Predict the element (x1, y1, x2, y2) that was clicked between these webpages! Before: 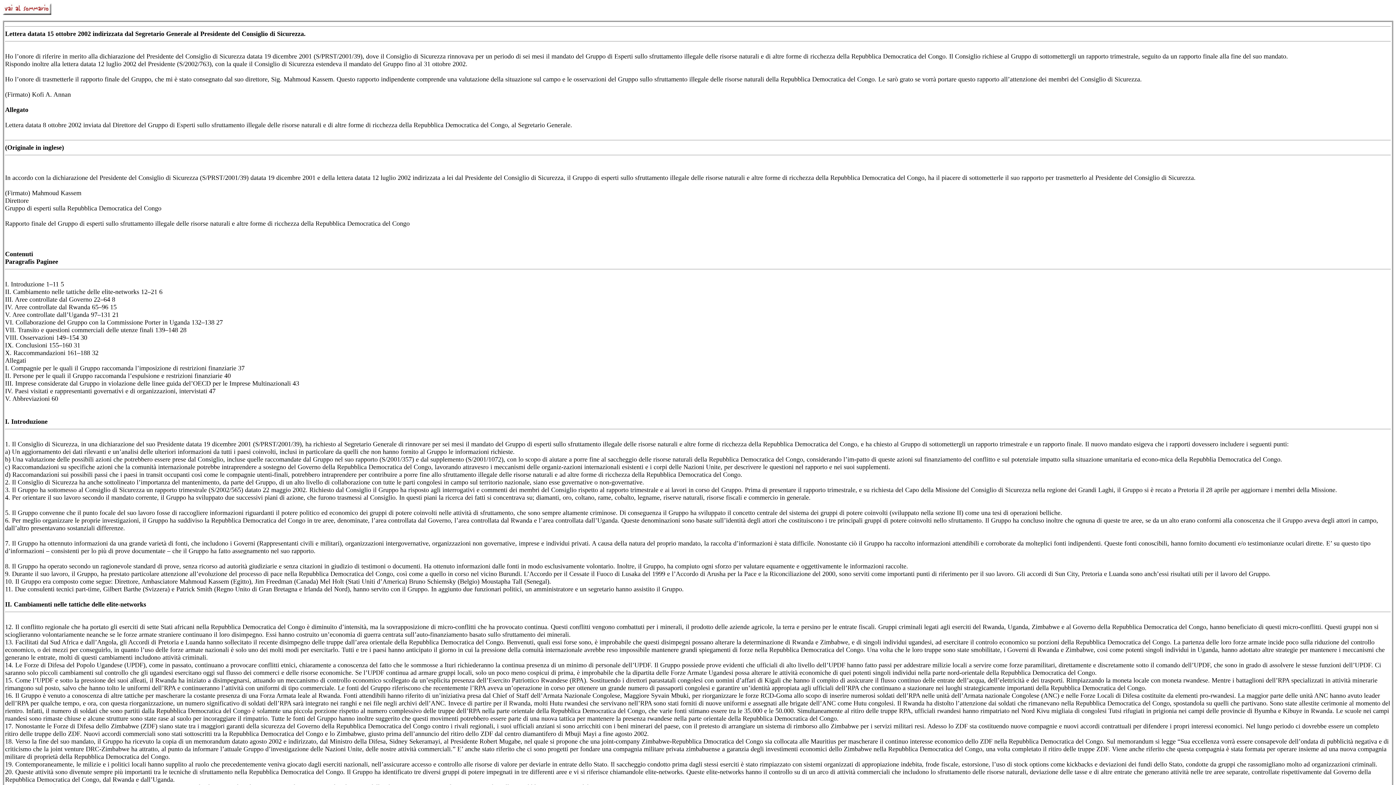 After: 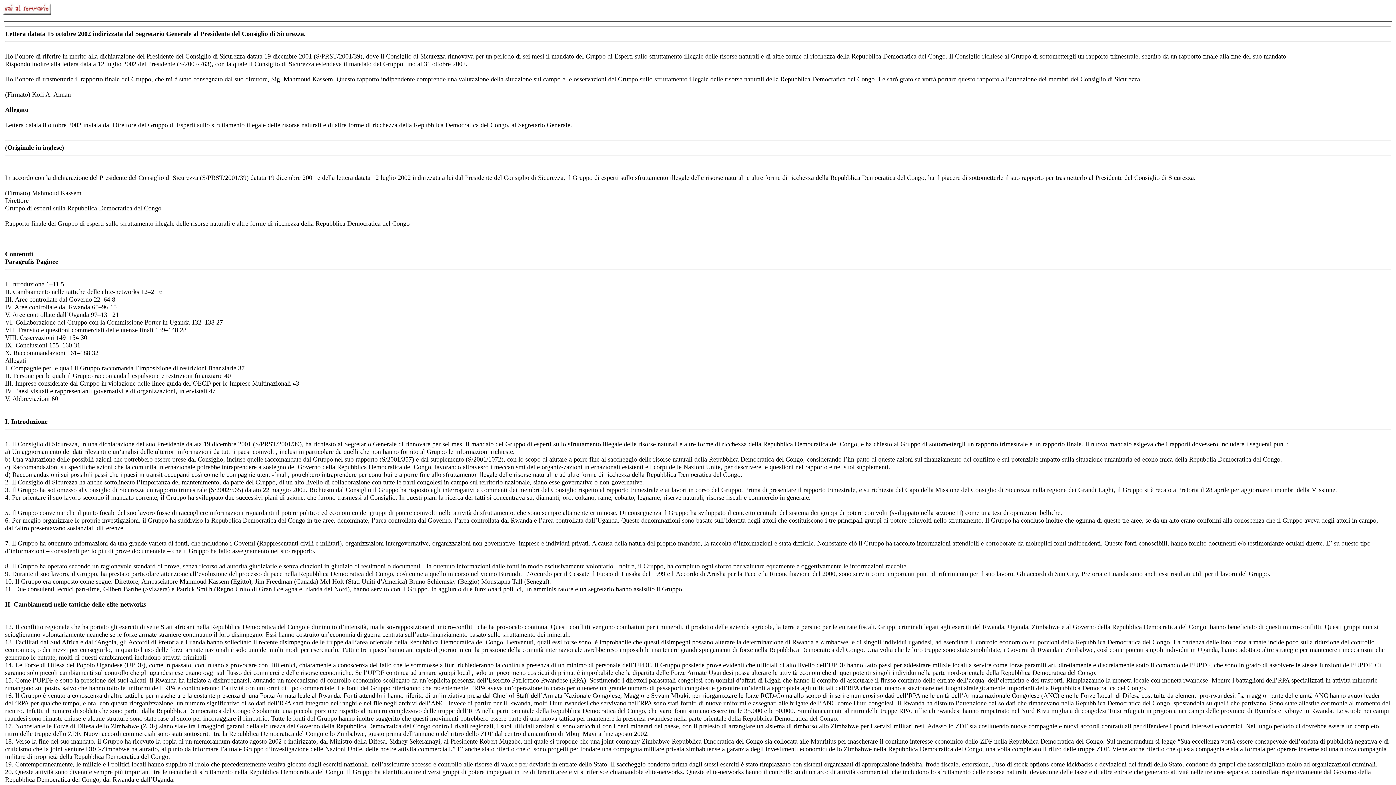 Action: bbox: (2, 9, 51, 16)